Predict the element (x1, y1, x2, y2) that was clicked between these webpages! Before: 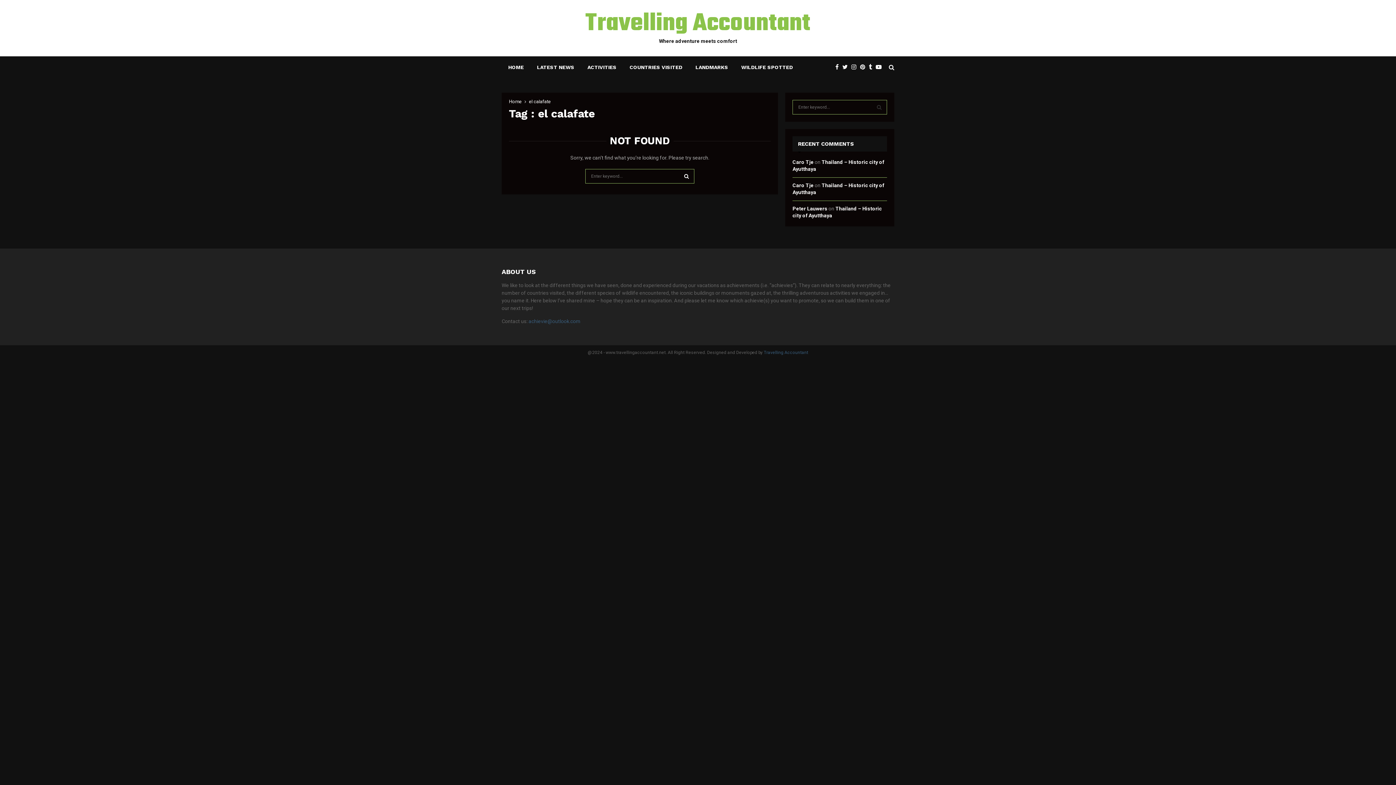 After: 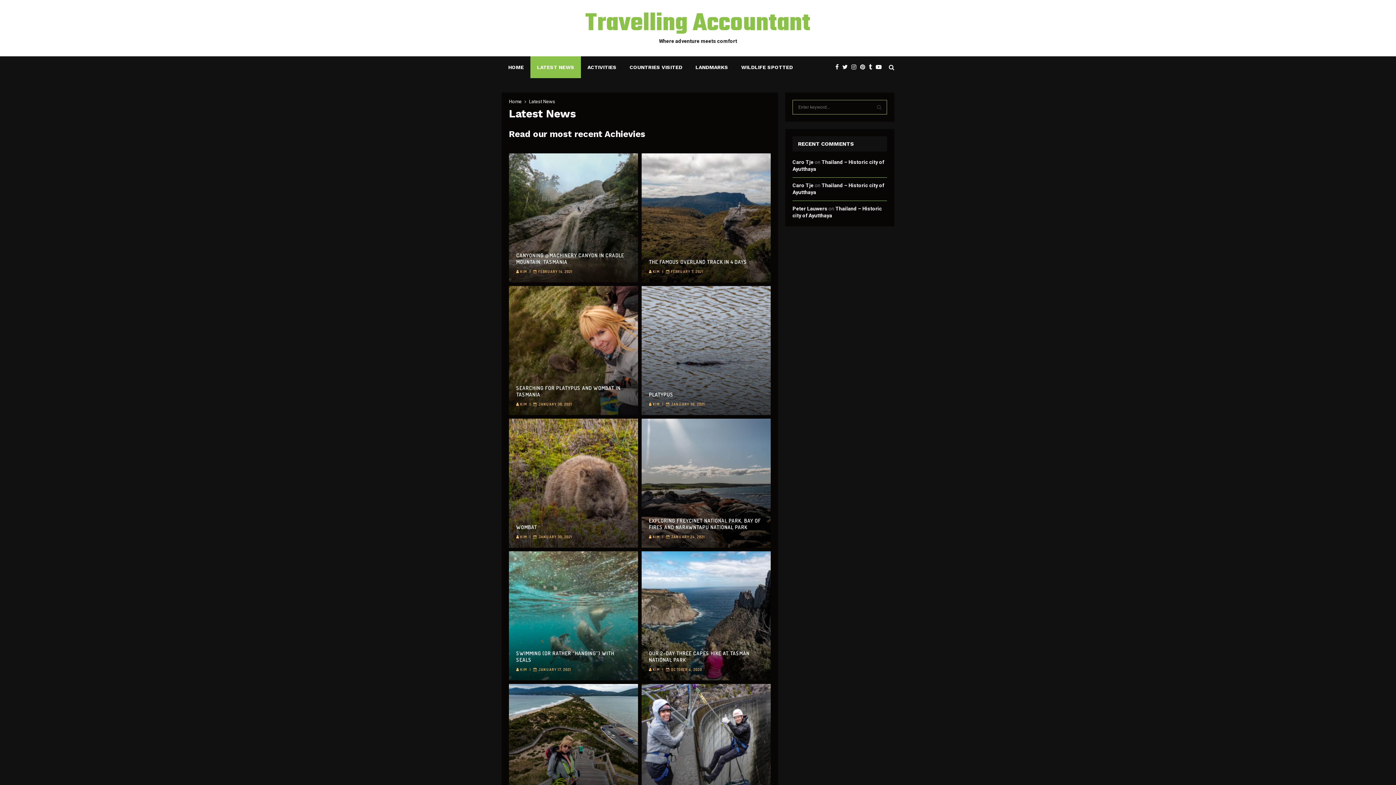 Action: bbox: (530, 56, 581, 78) label: LATEST NEWS